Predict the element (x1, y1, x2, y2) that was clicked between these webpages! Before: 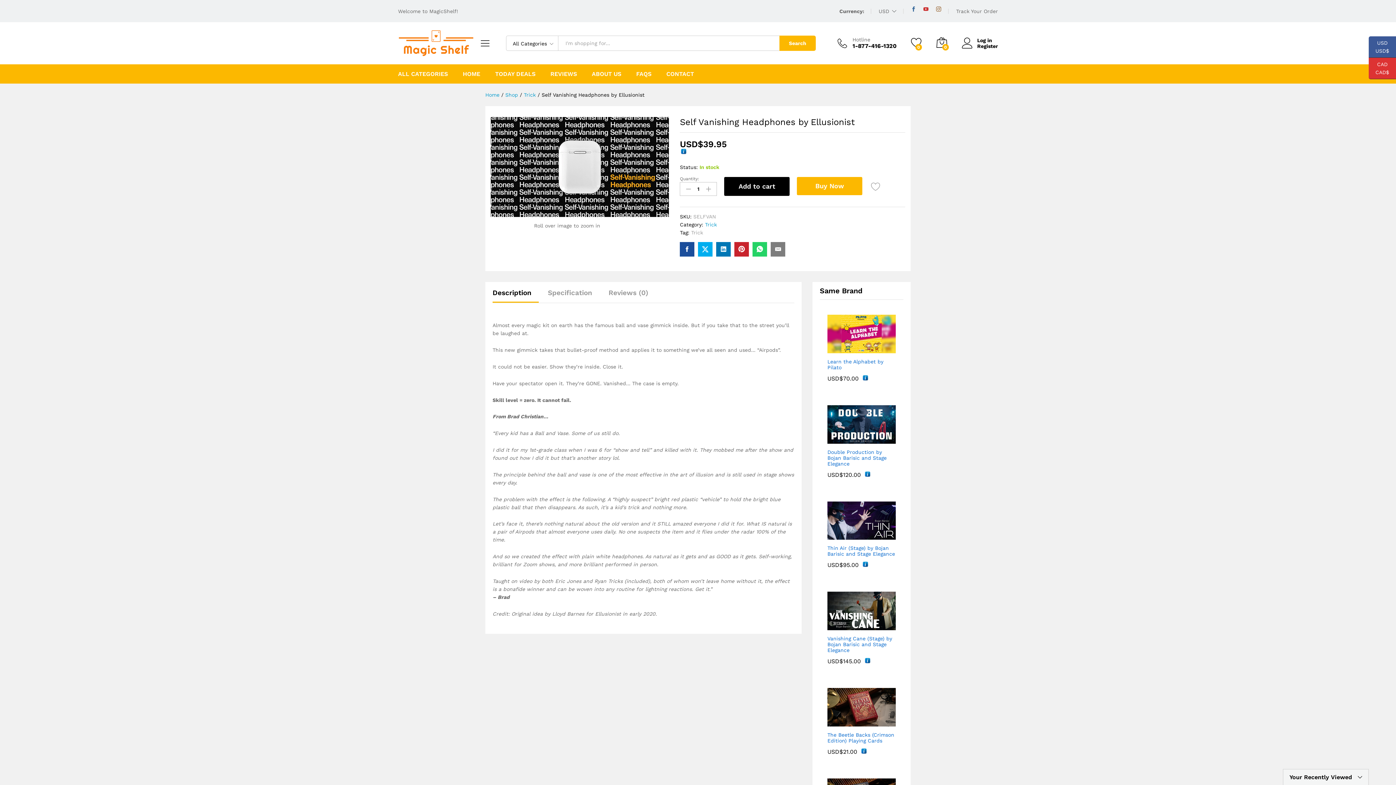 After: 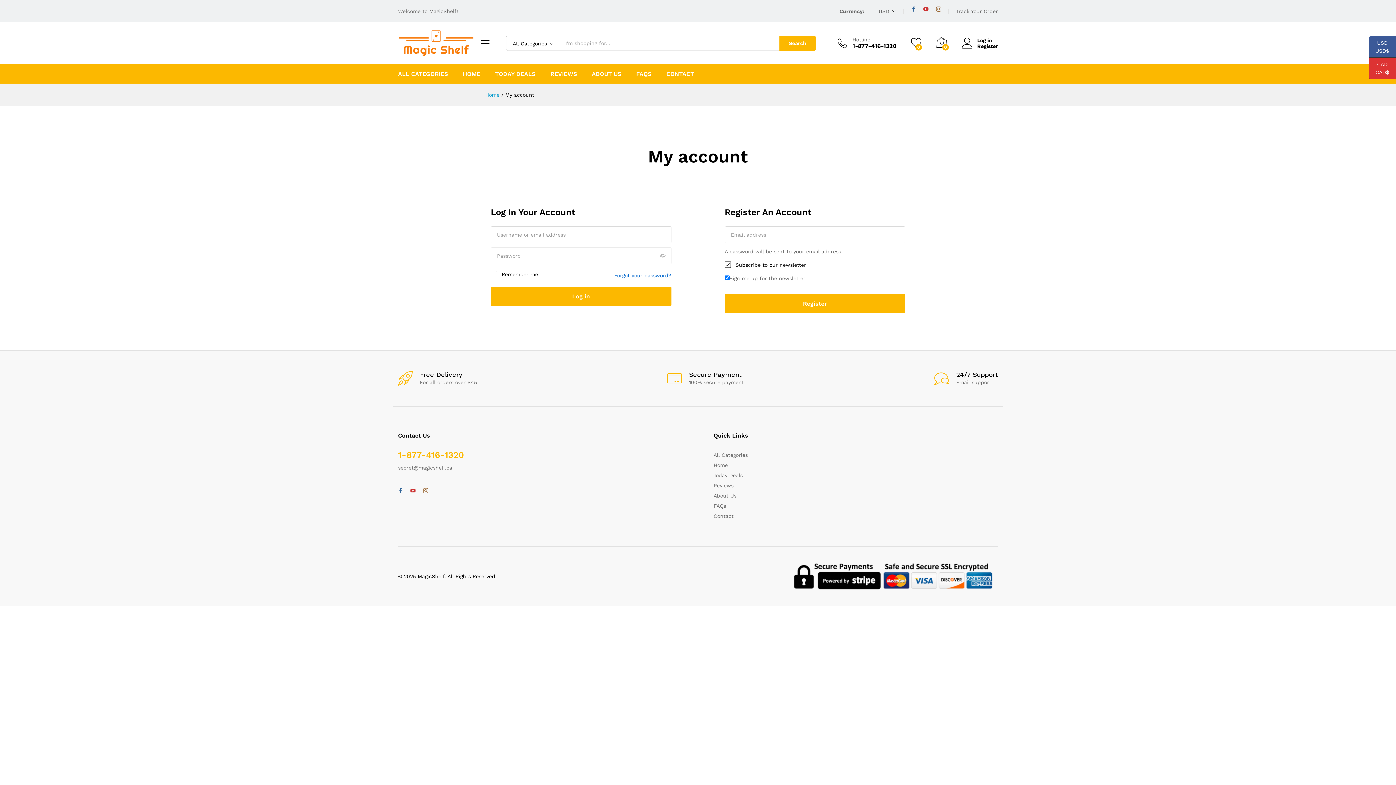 Action: bbox: (962, 37, 998, 43) label: Log in